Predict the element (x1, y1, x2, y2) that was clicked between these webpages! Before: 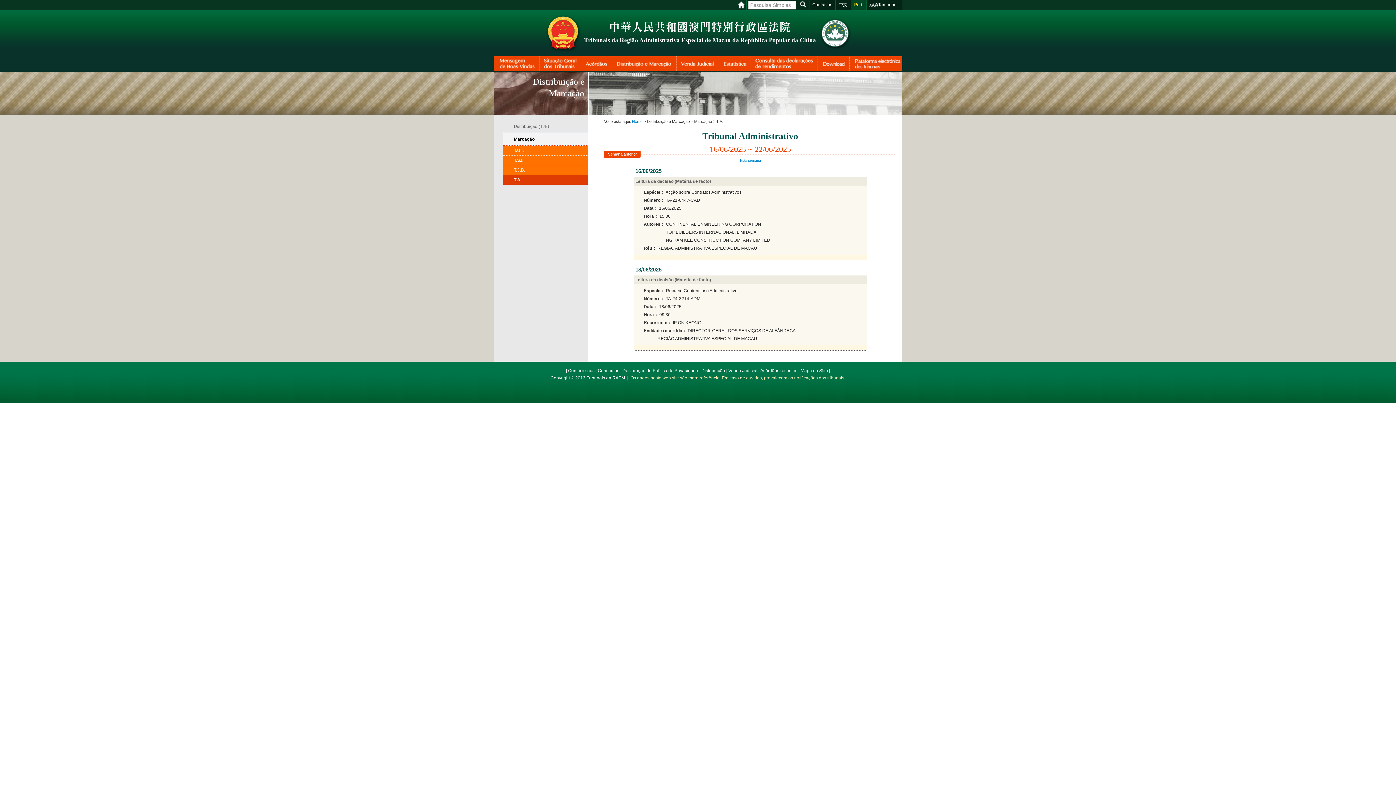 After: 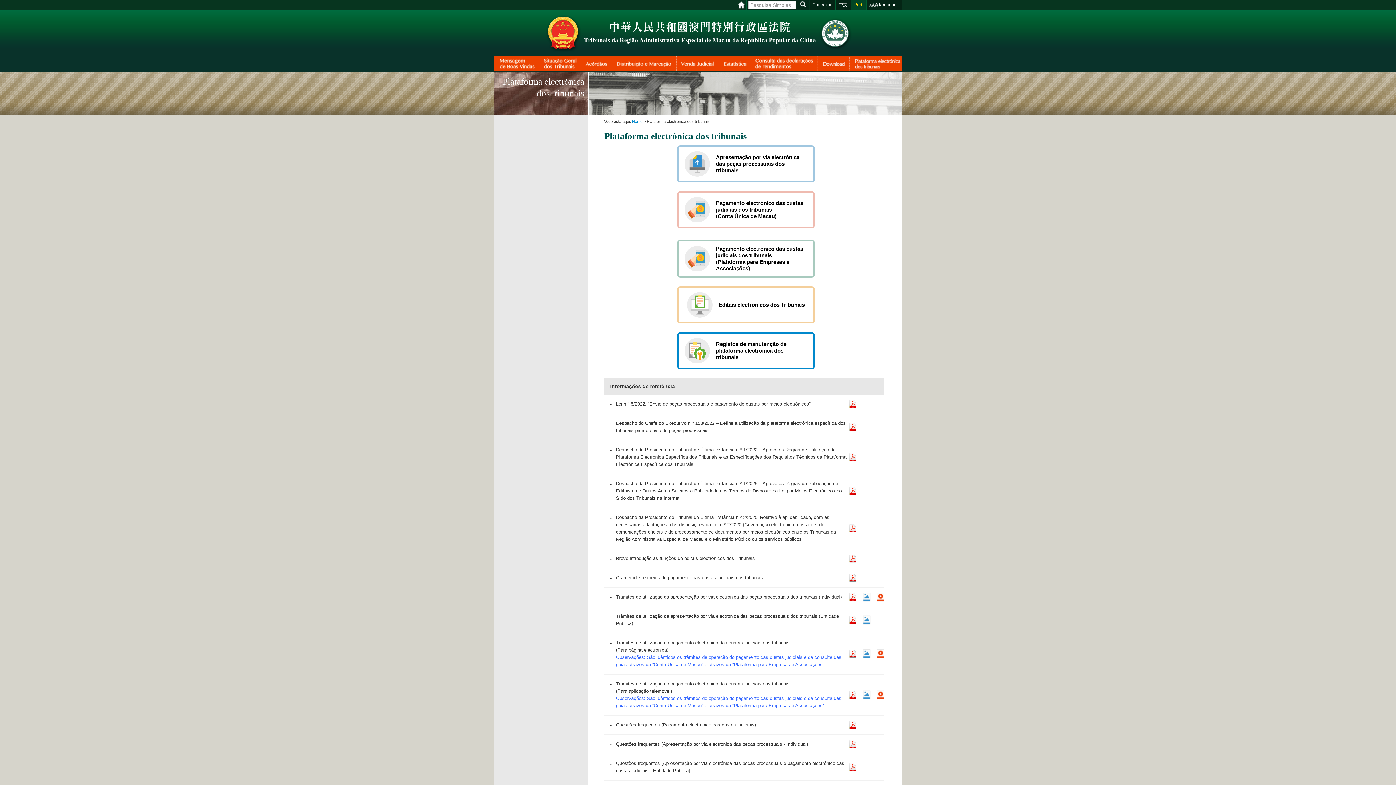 Action: bbox: (849, 56, 902, 71)